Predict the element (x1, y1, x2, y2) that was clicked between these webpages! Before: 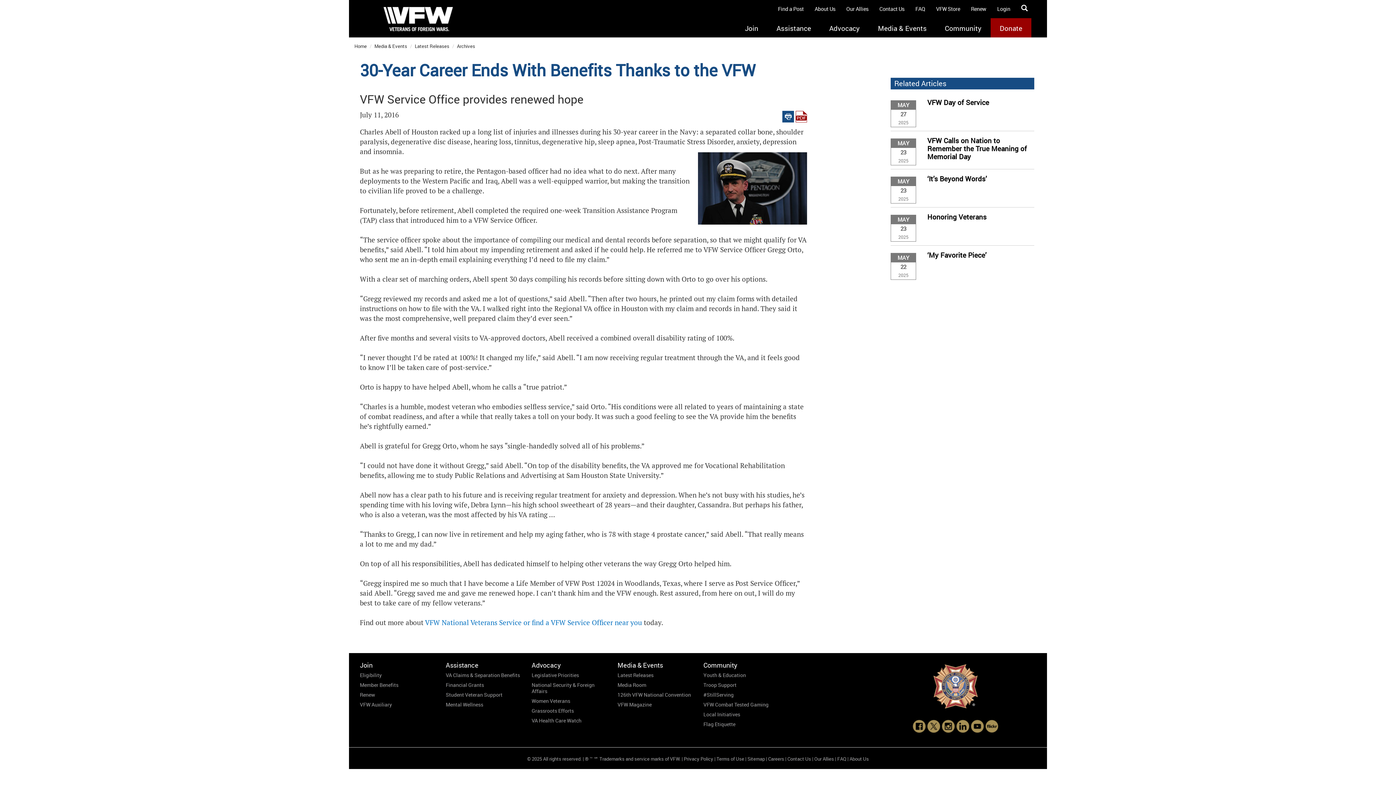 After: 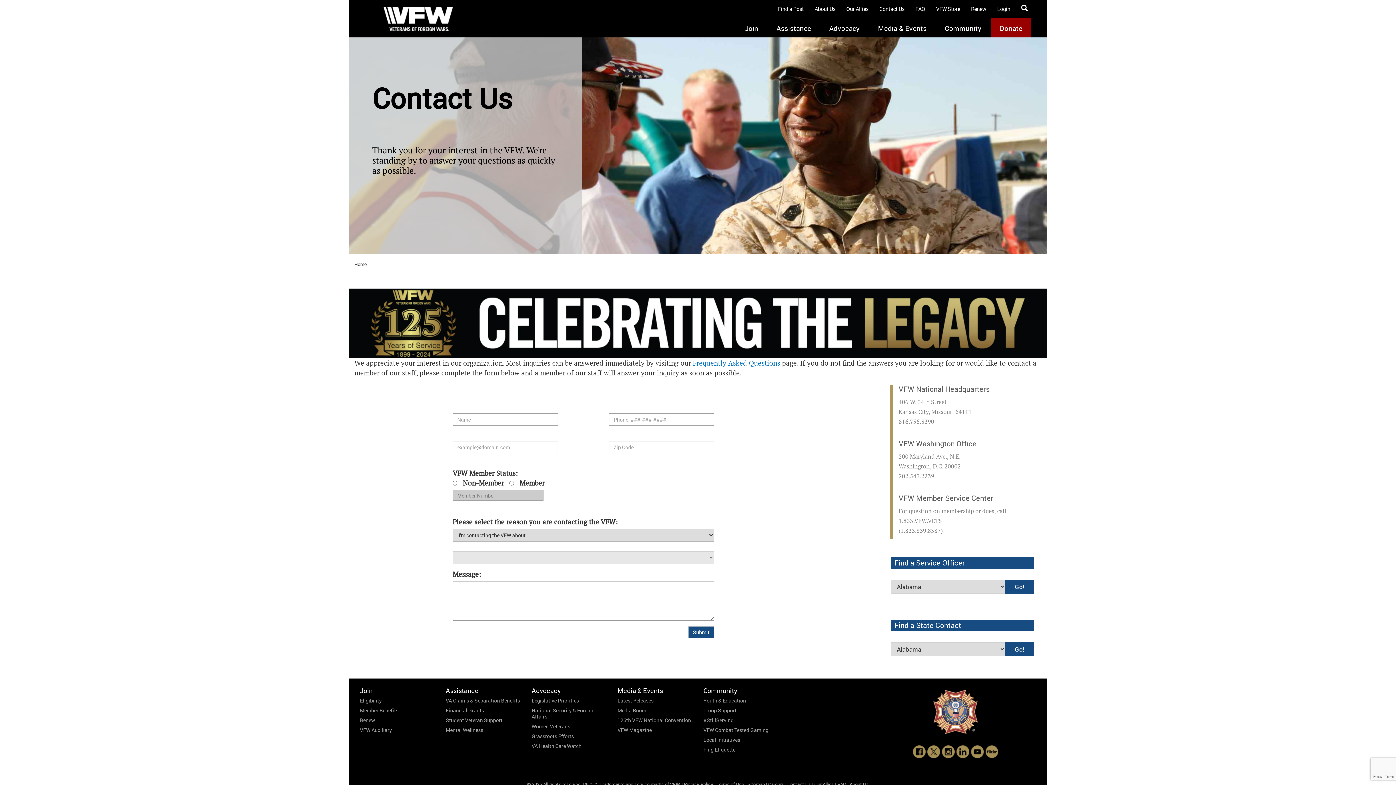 Action: bbox: (787, 756, 811, 762) label: Contact Us